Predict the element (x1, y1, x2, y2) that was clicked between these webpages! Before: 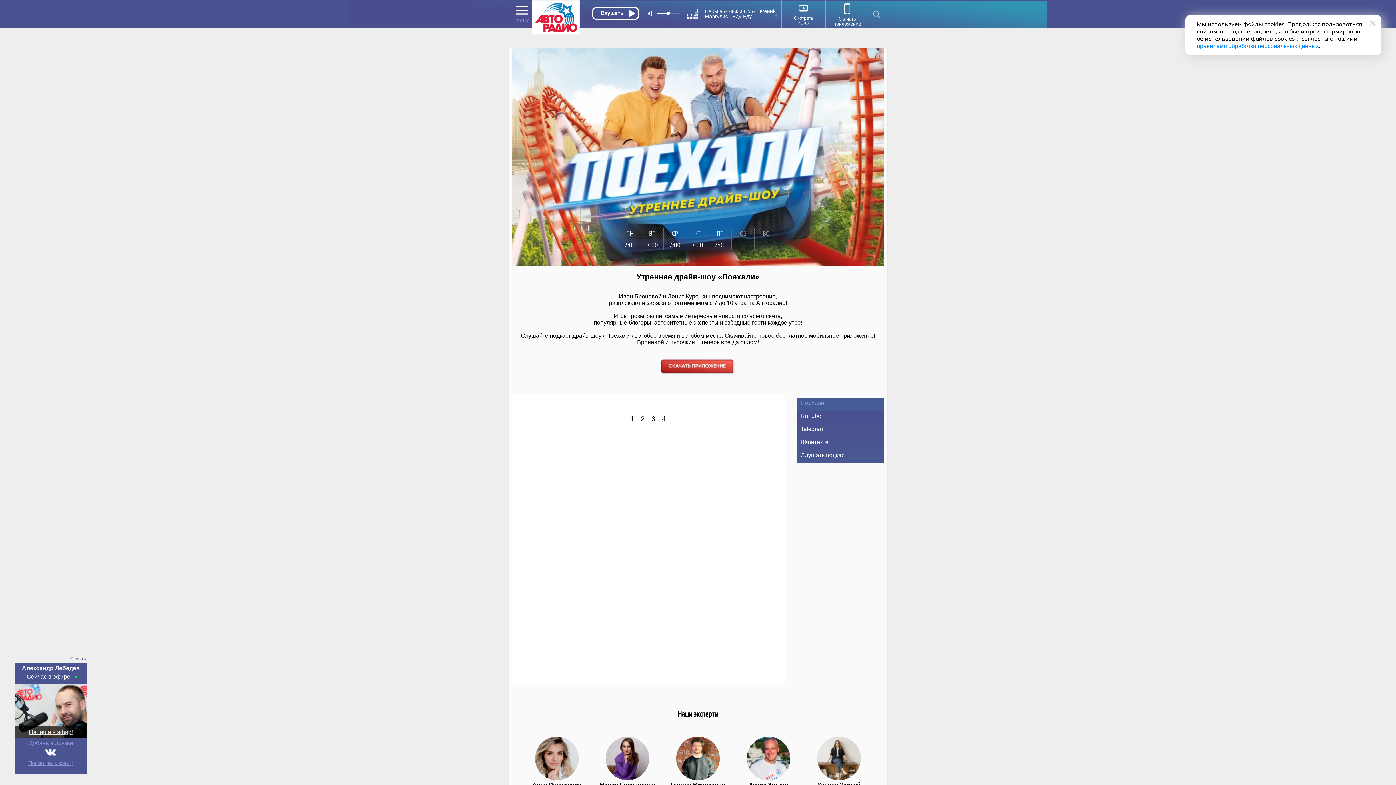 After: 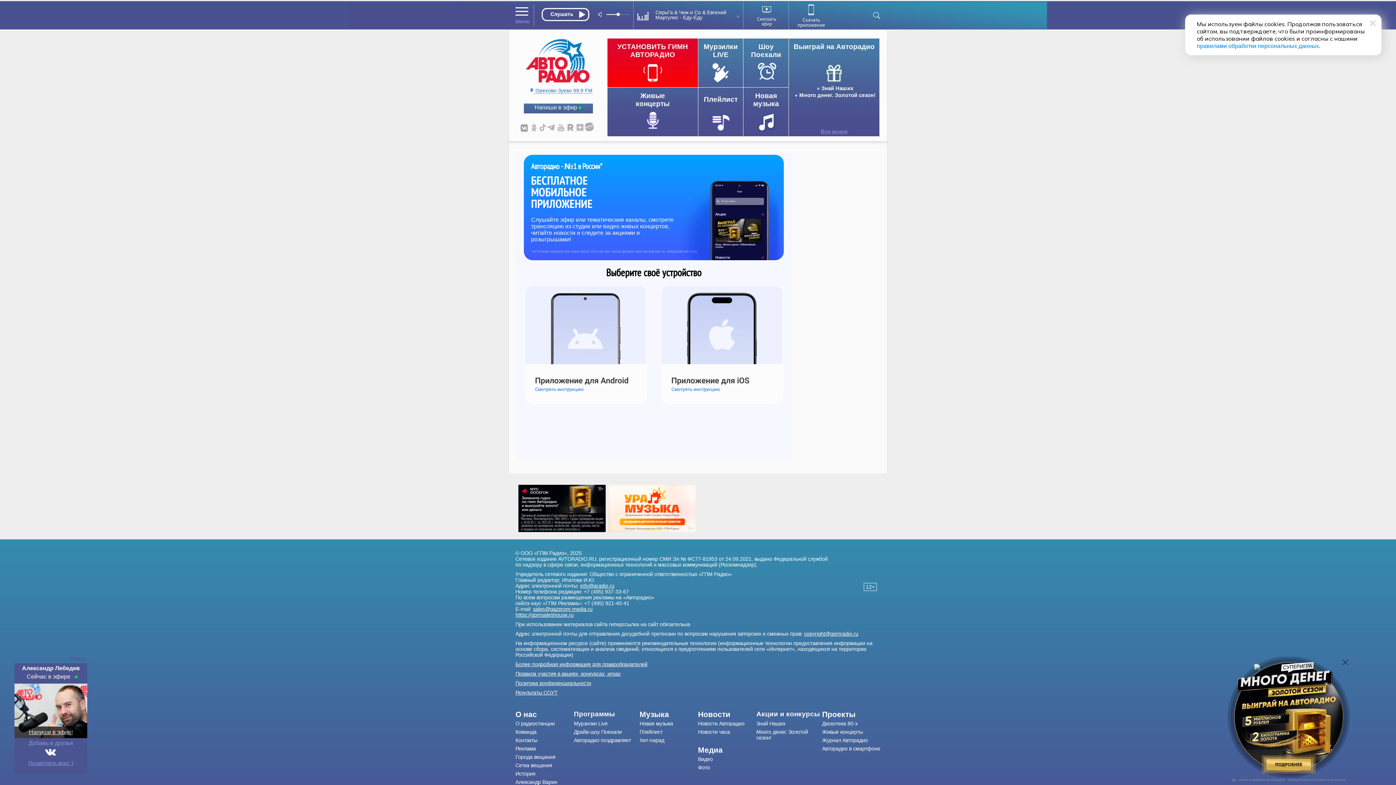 Action: bbox: (822, 1, 861, 29)